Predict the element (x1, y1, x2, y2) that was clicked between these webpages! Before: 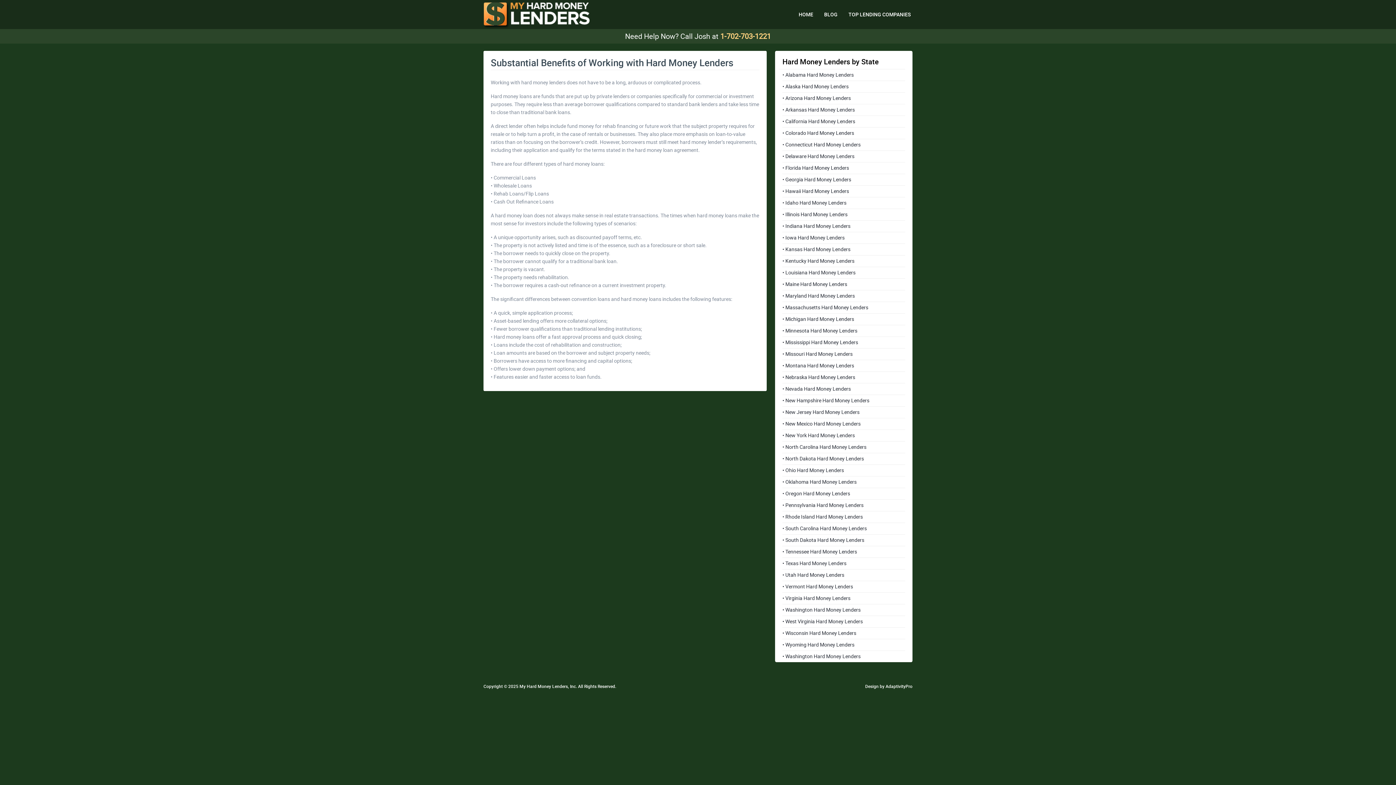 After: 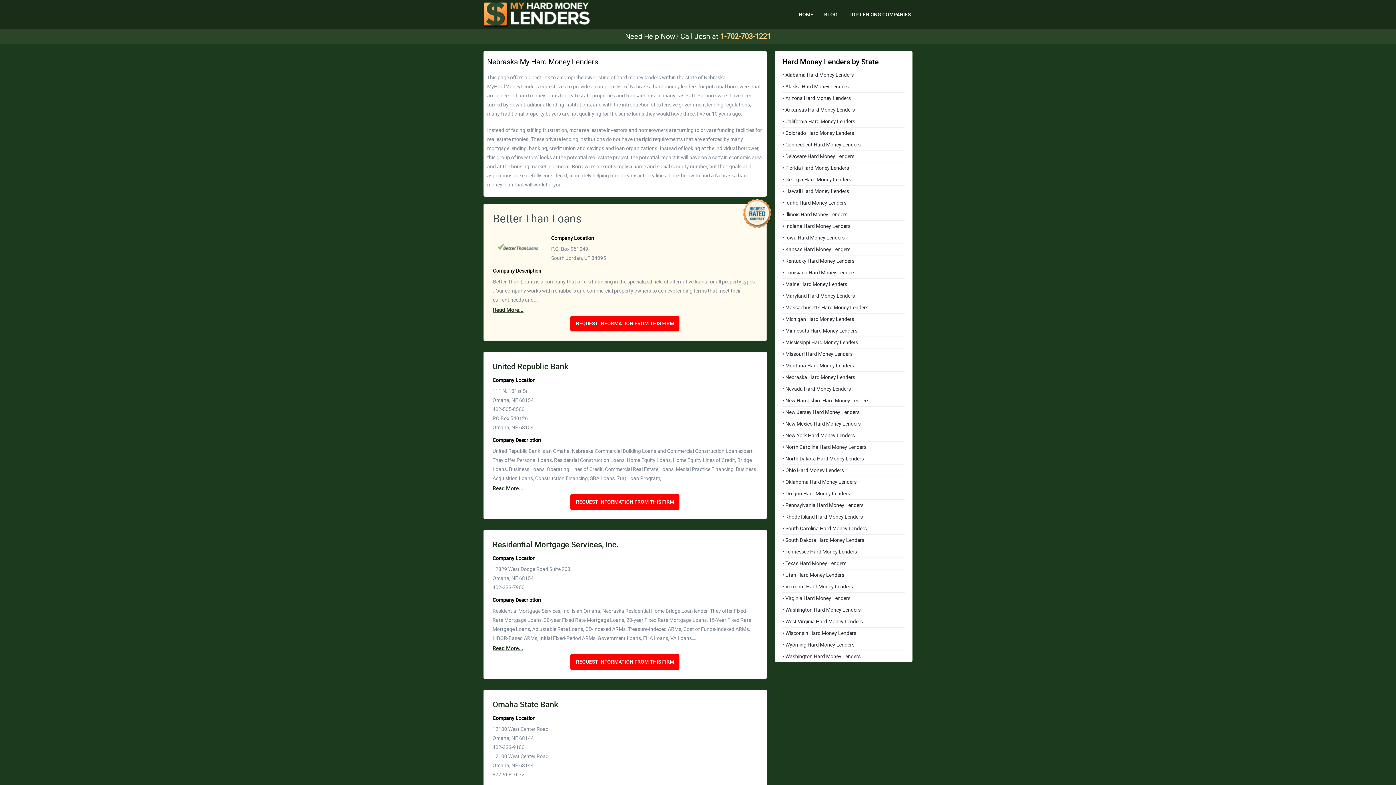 Action: label: • Nebraska Hard Money Lenders bbox: (782, 372, 905, 383)